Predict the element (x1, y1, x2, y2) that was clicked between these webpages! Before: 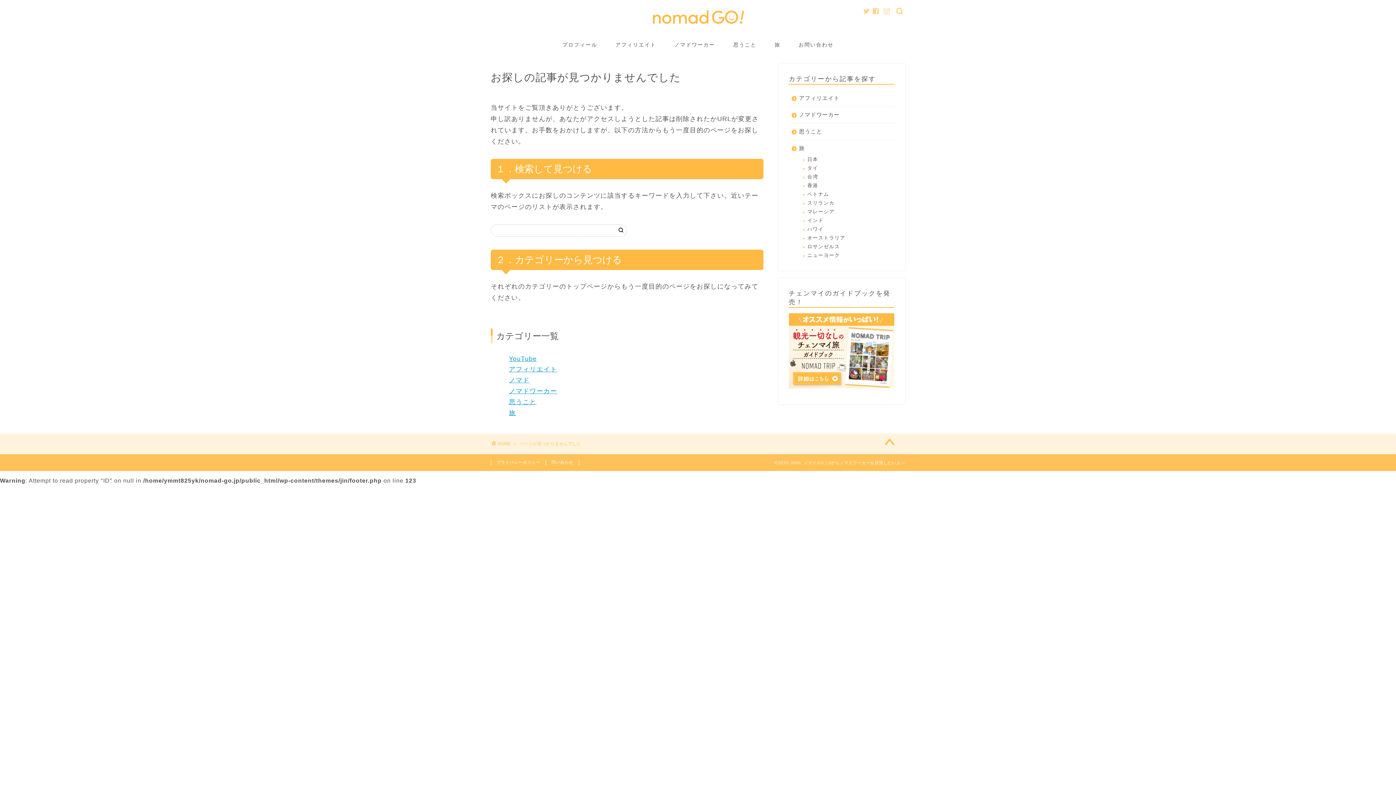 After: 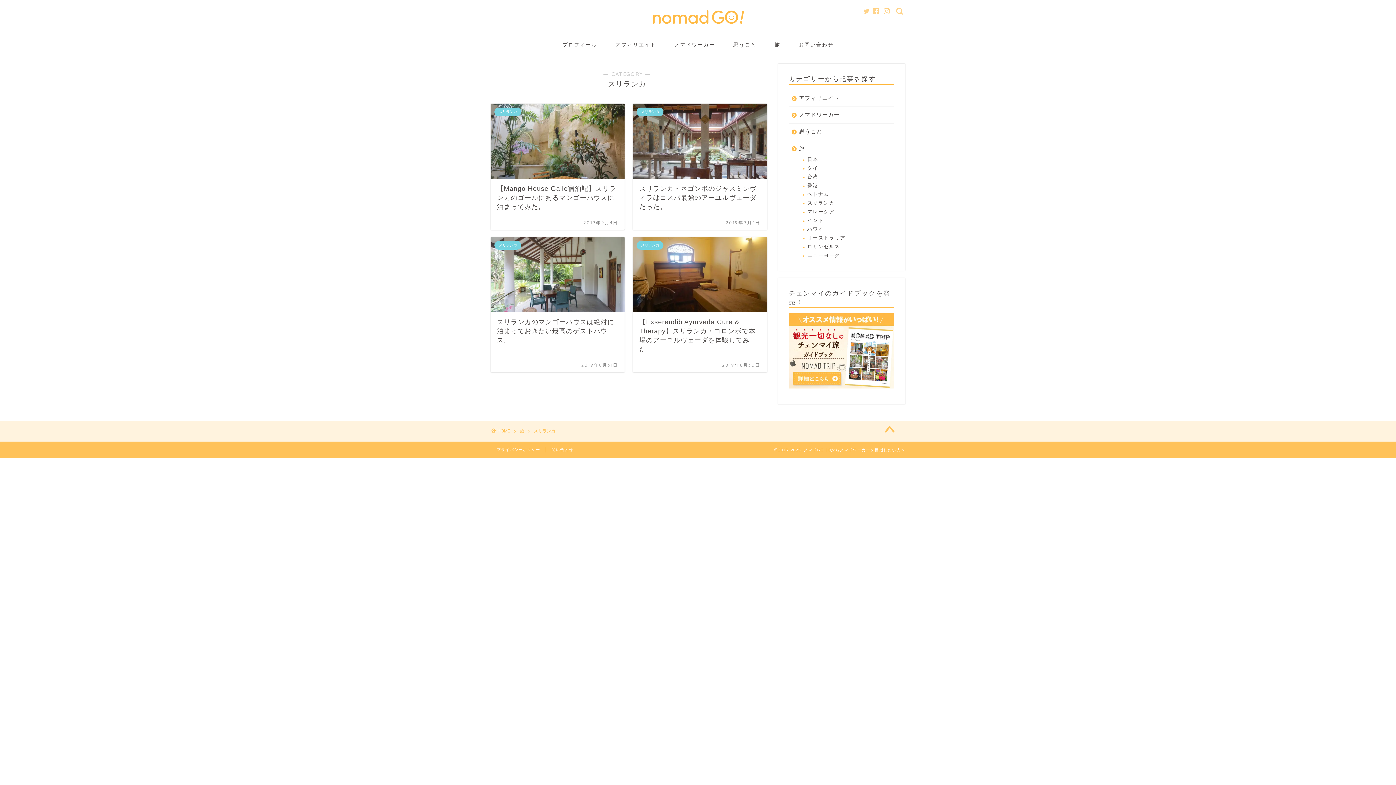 Action: label: スリランカ bbox: (798, 198, 893, 207)